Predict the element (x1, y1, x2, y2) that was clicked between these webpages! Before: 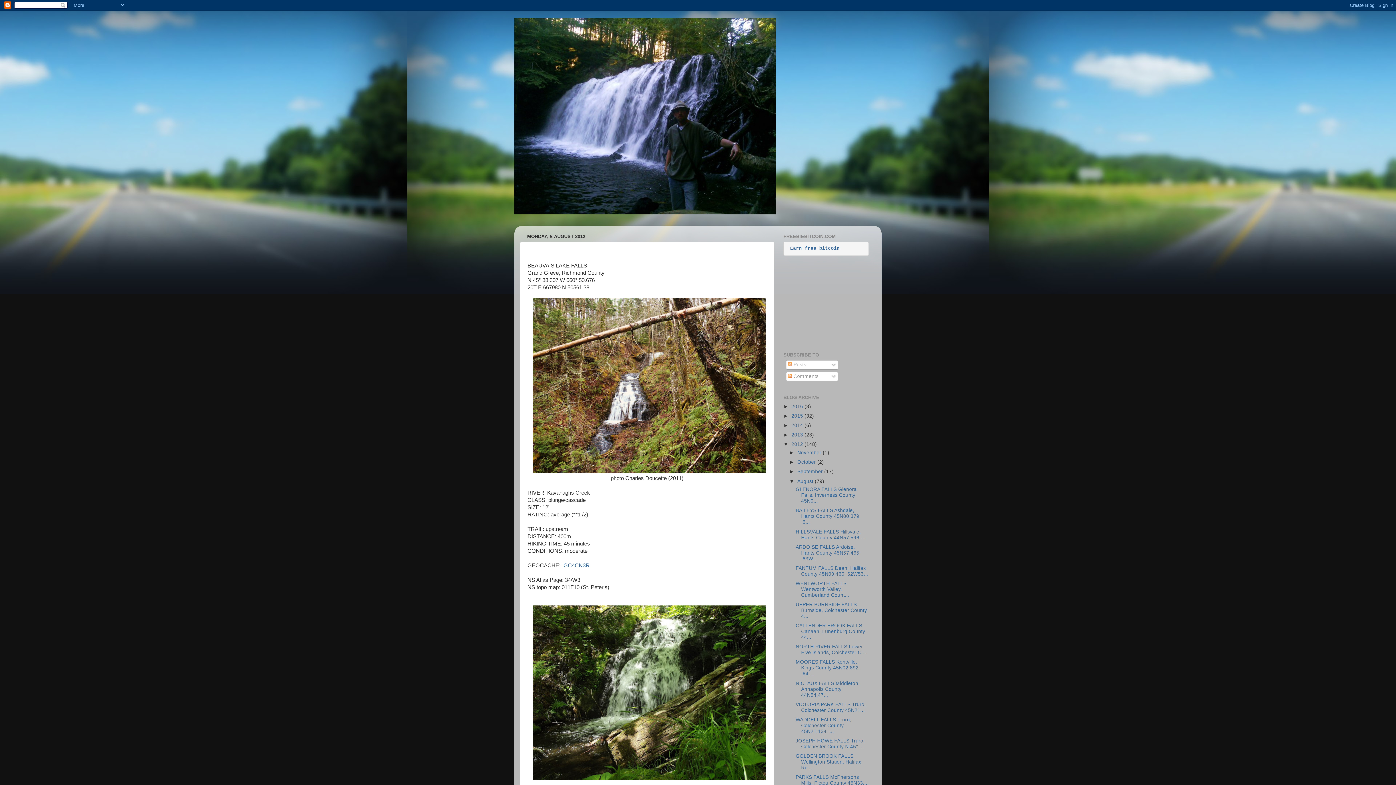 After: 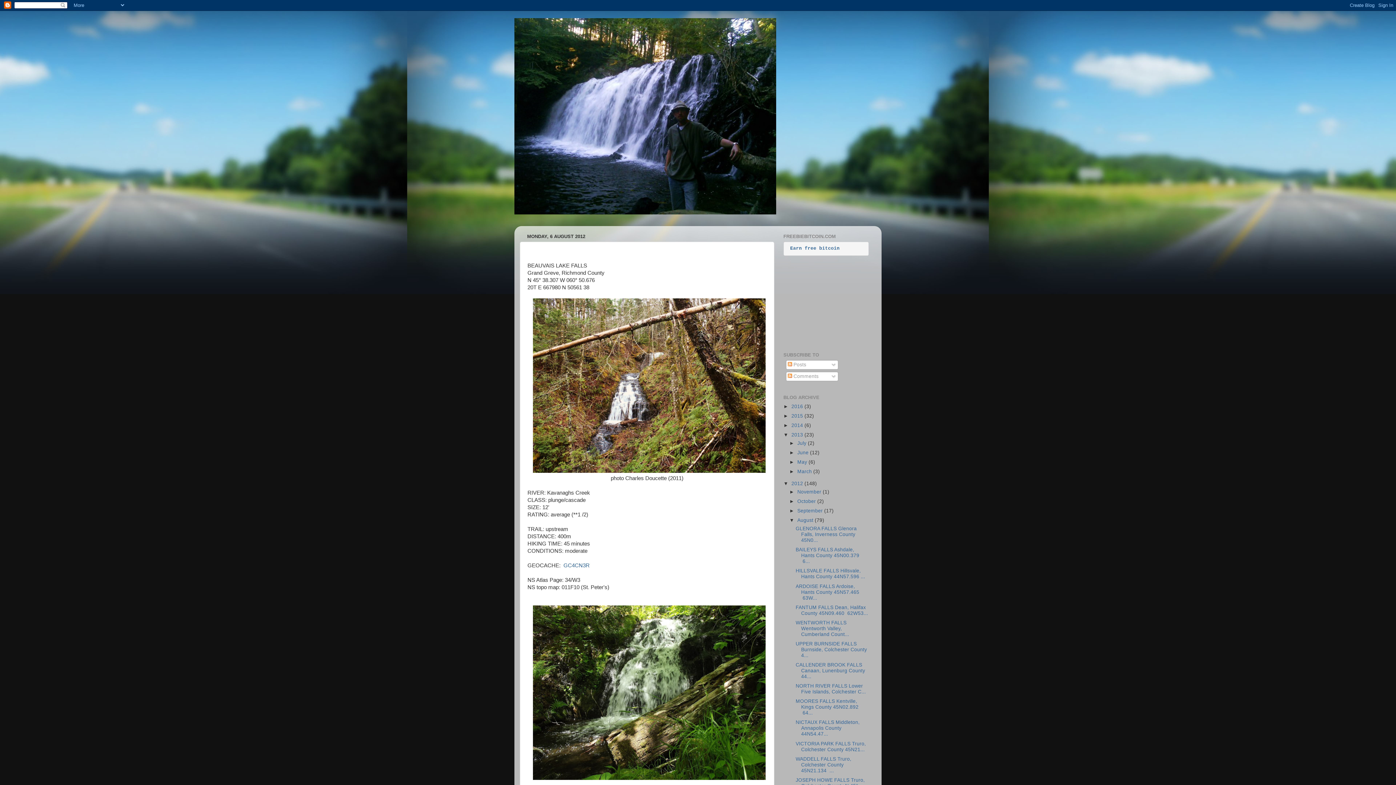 Action: label: ►   bbox: (783, 432, 791, 437)